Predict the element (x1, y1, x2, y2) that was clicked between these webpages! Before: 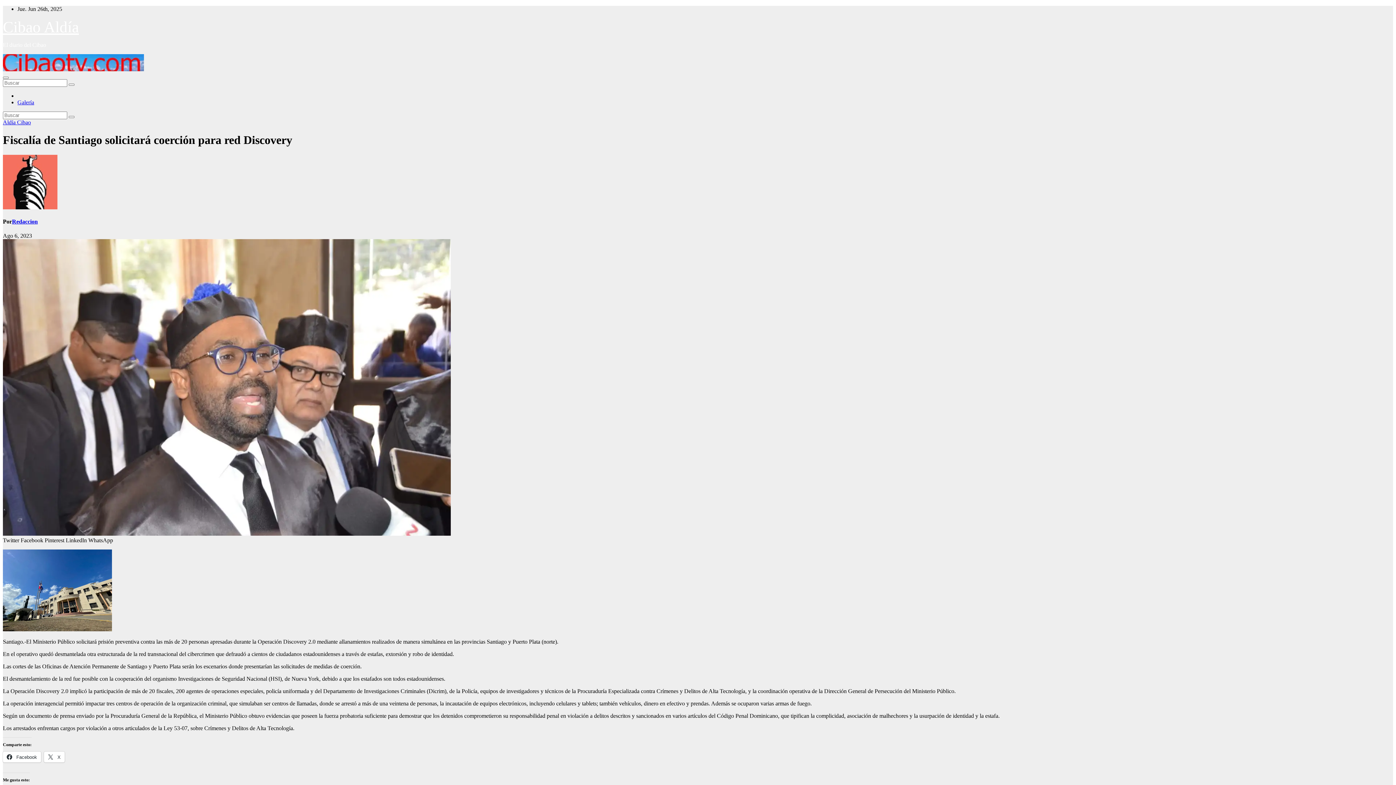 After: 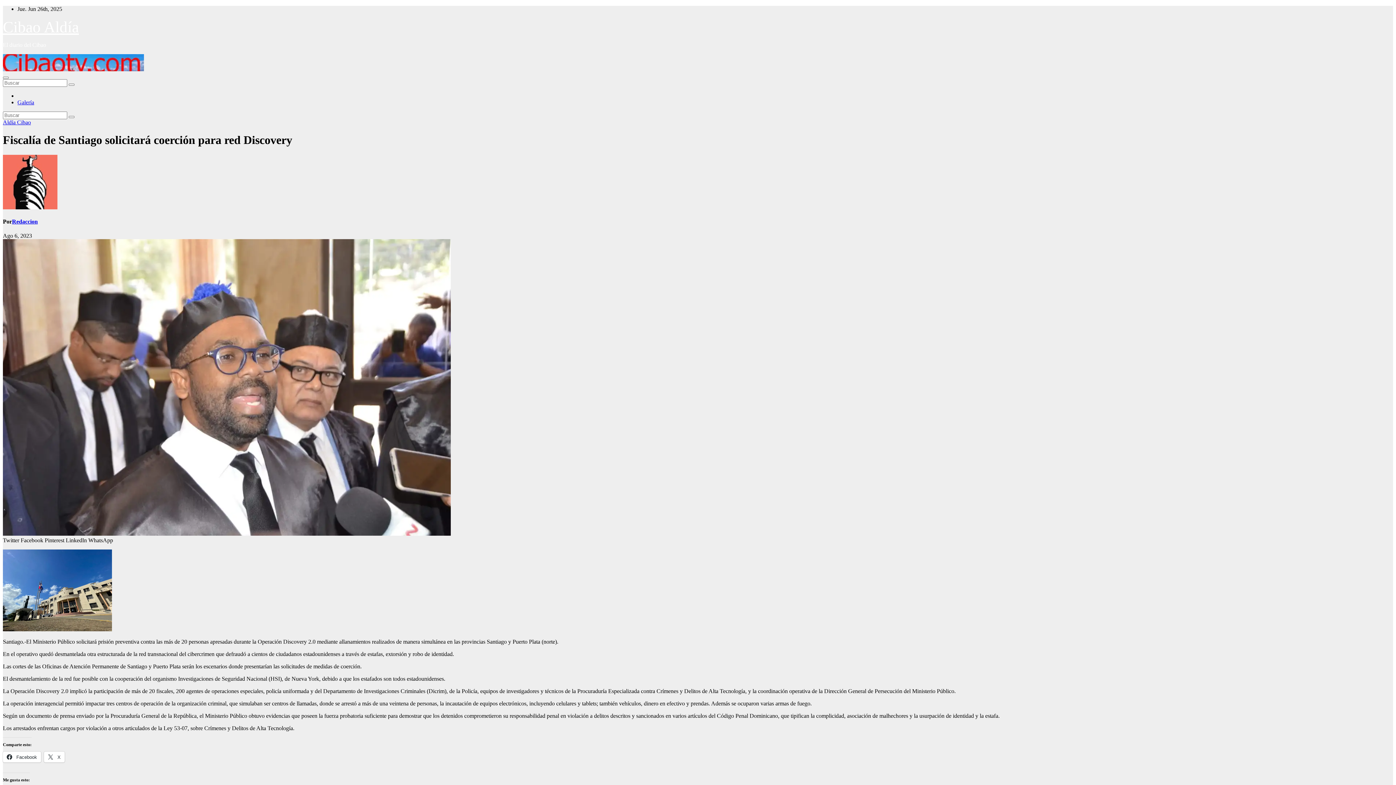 Action: bbox: (88, 537, 113, 543) label: WhatsApp